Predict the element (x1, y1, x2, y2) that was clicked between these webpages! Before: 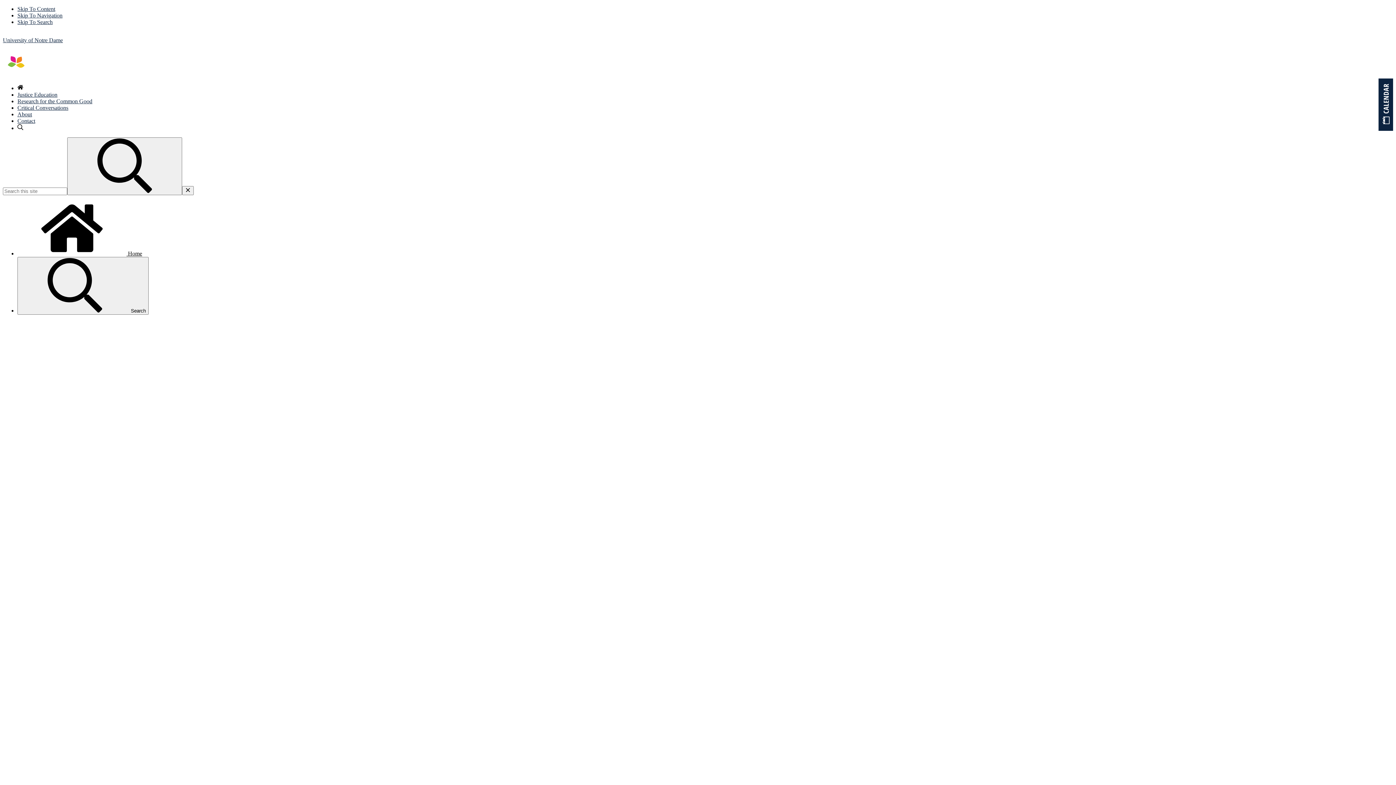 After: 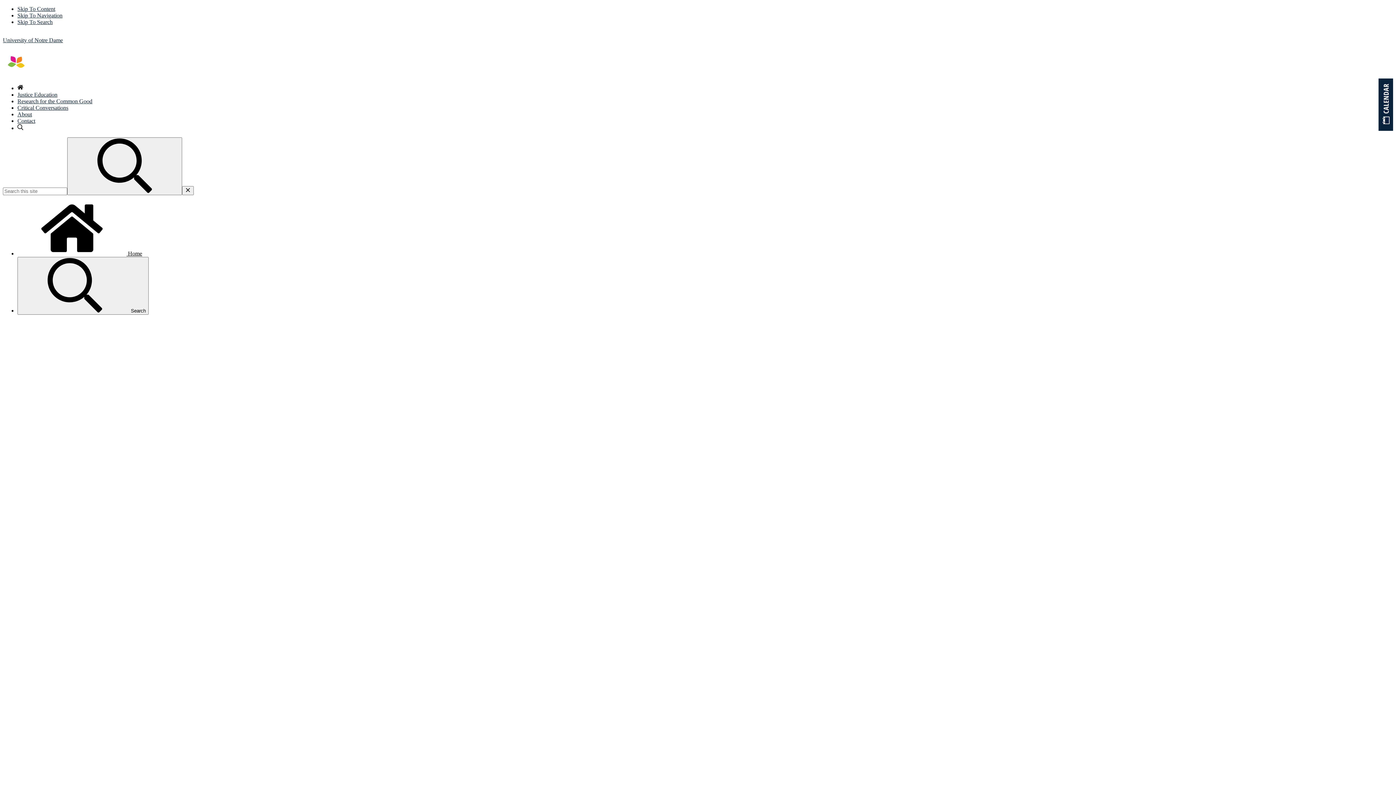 Action: bbox: (17, 250, 142, 256) label:  Home